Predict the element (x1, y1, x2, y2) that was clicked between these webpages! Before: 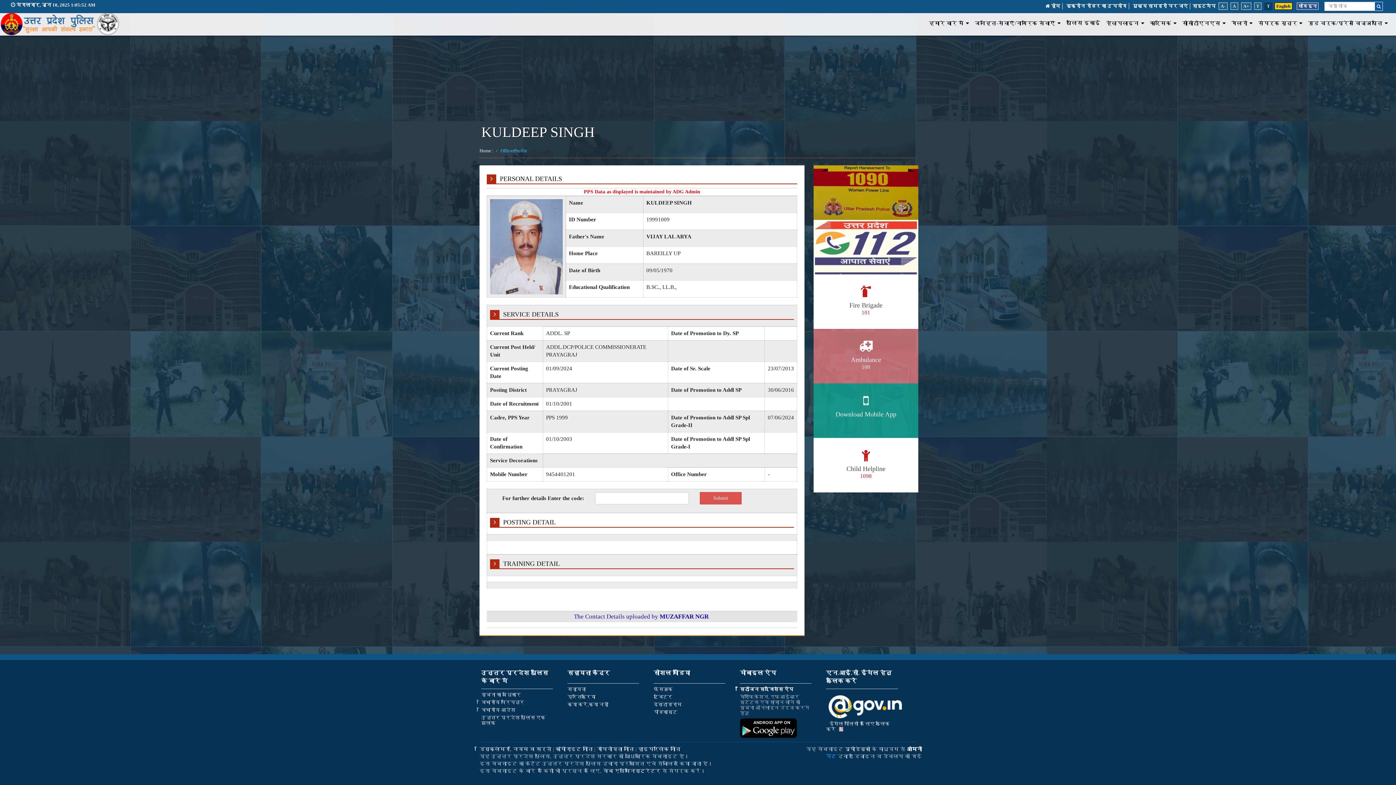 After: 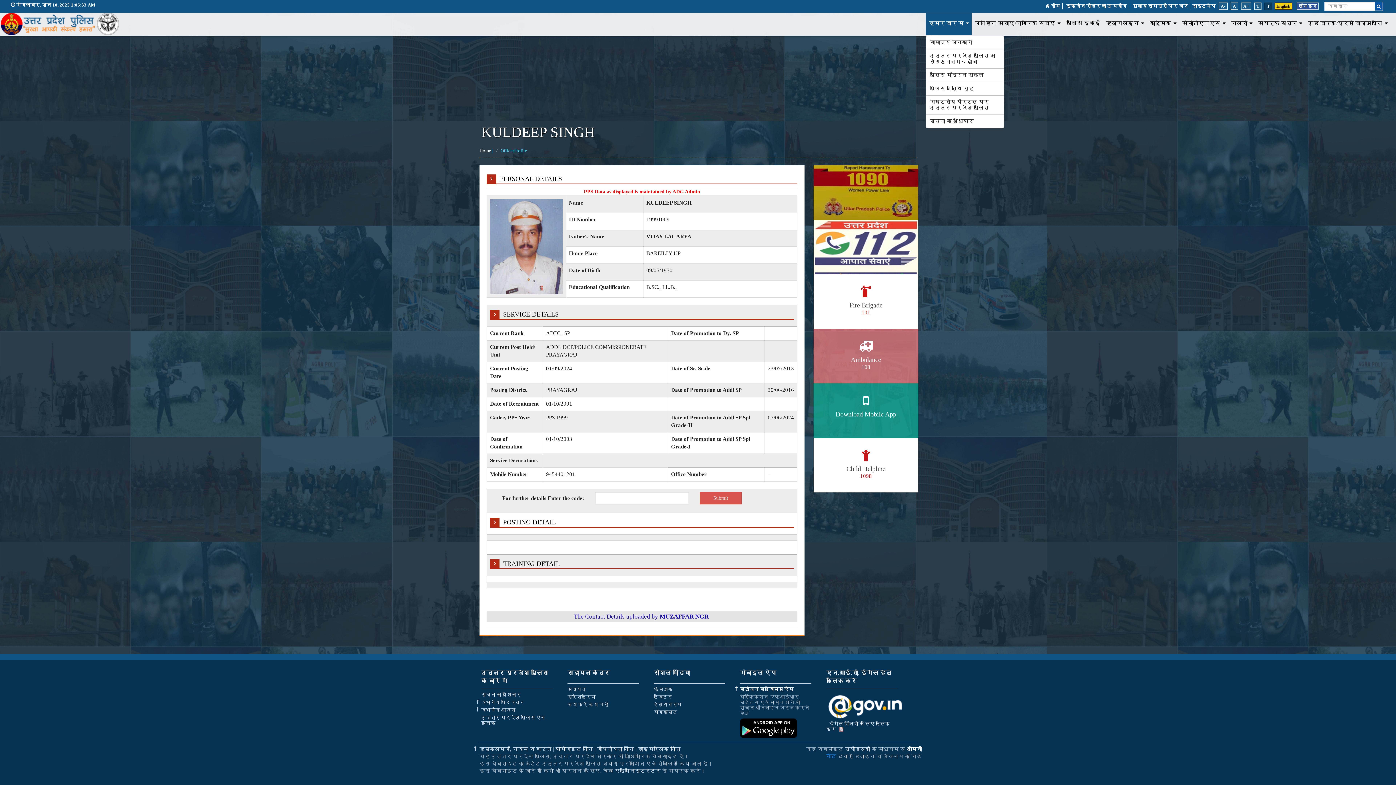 Action: label: हमारे बारे में bbox: (926, 11, 972, 34)